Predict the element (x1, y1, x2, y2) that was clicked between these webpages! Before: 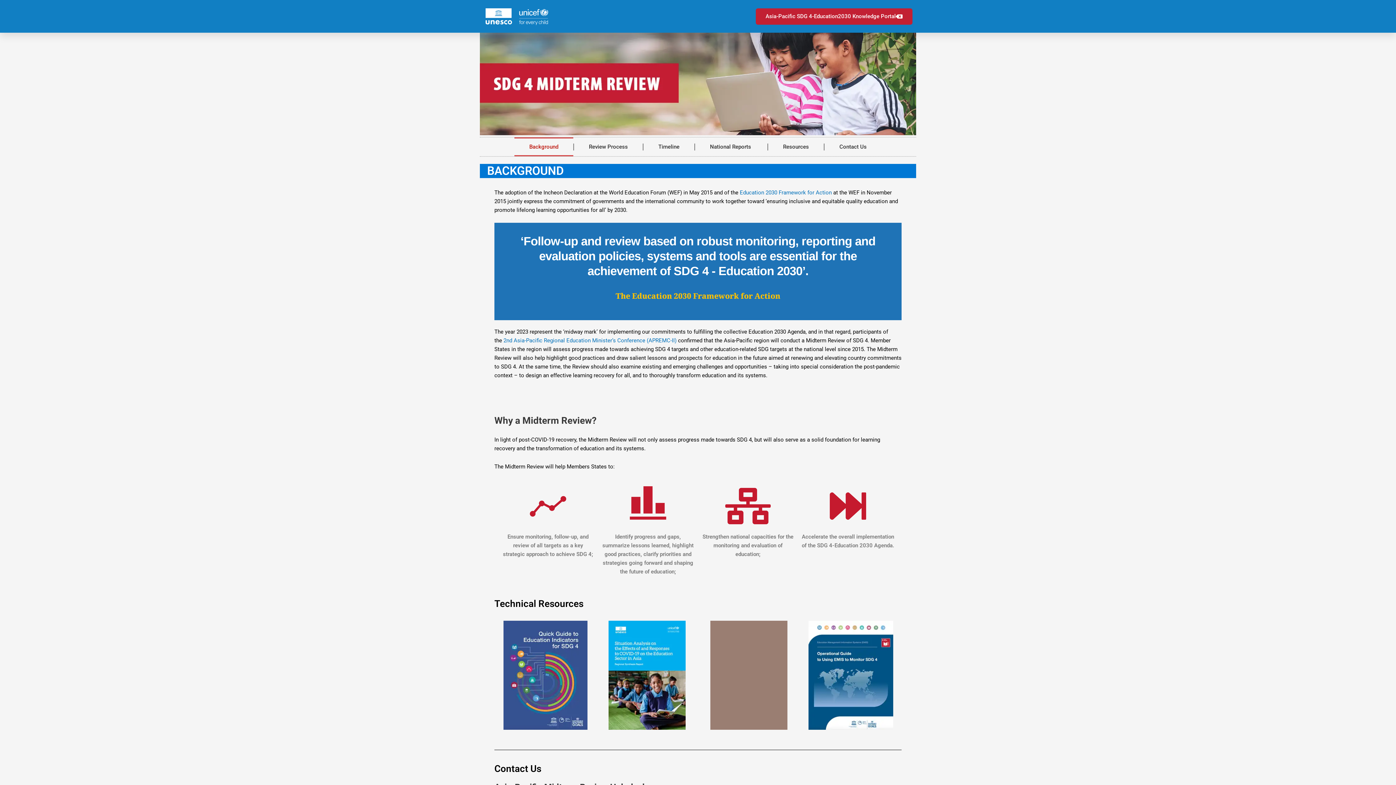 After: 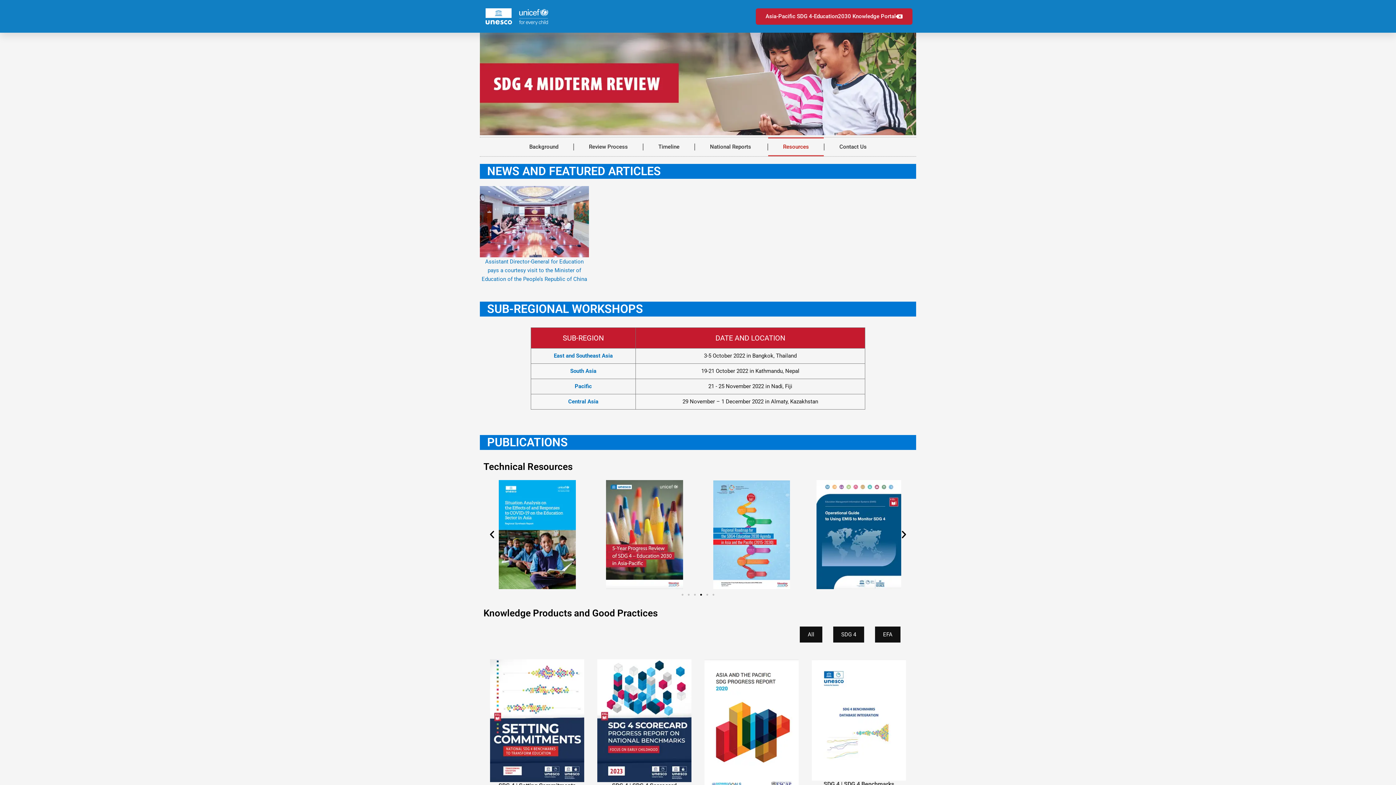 Action: label: Resources bbox: (768, 137, 824, 156)